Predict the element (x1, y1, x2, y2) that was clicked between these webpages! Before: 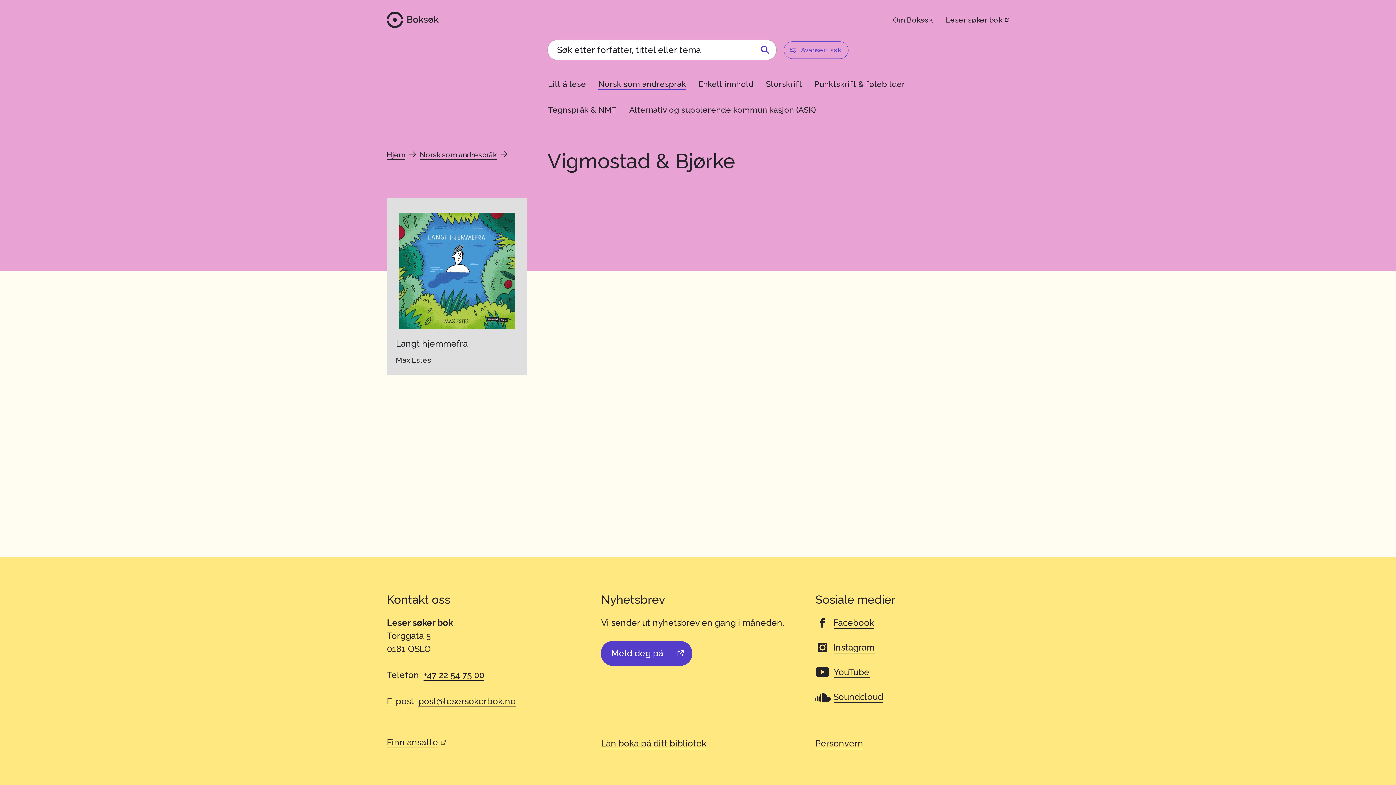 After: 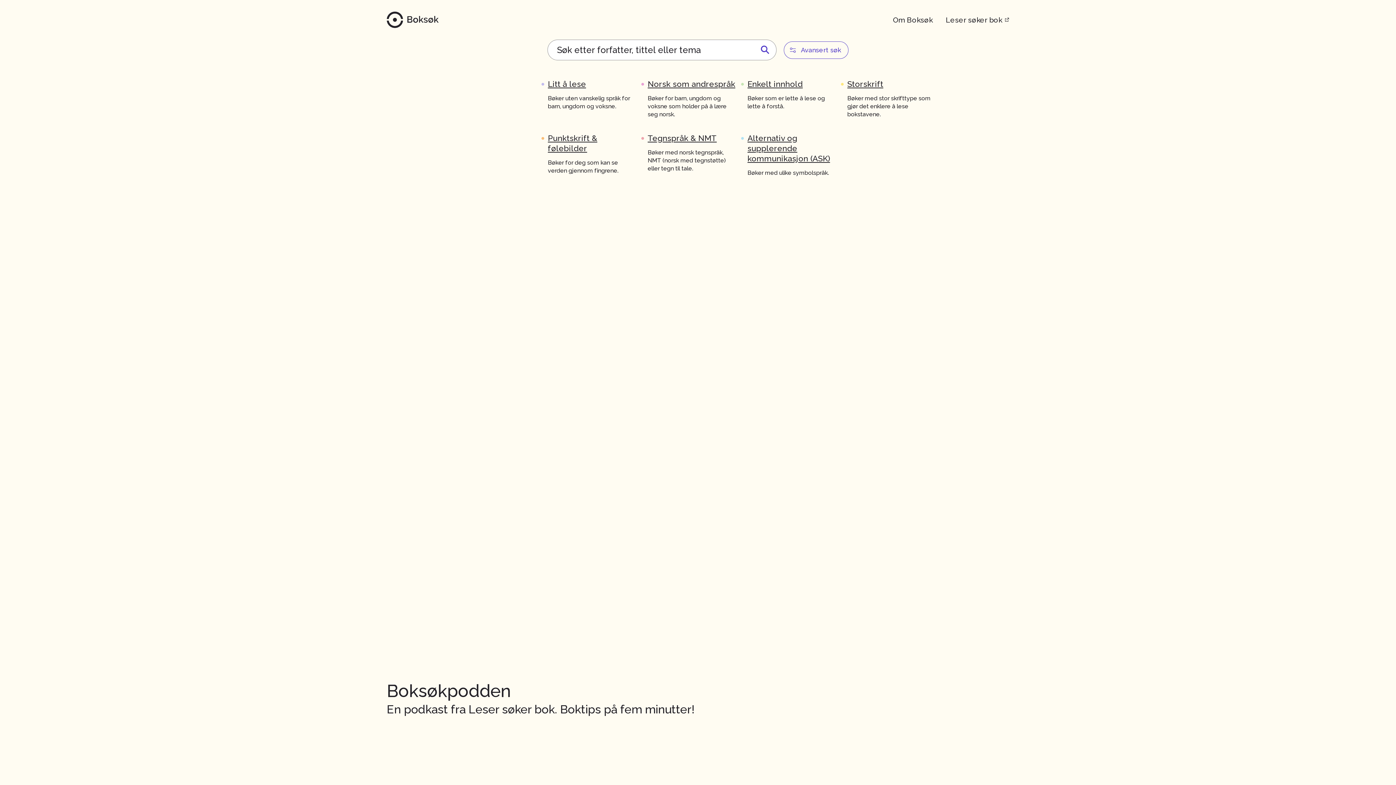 Action: bbox: (383, 11, 442, 26)